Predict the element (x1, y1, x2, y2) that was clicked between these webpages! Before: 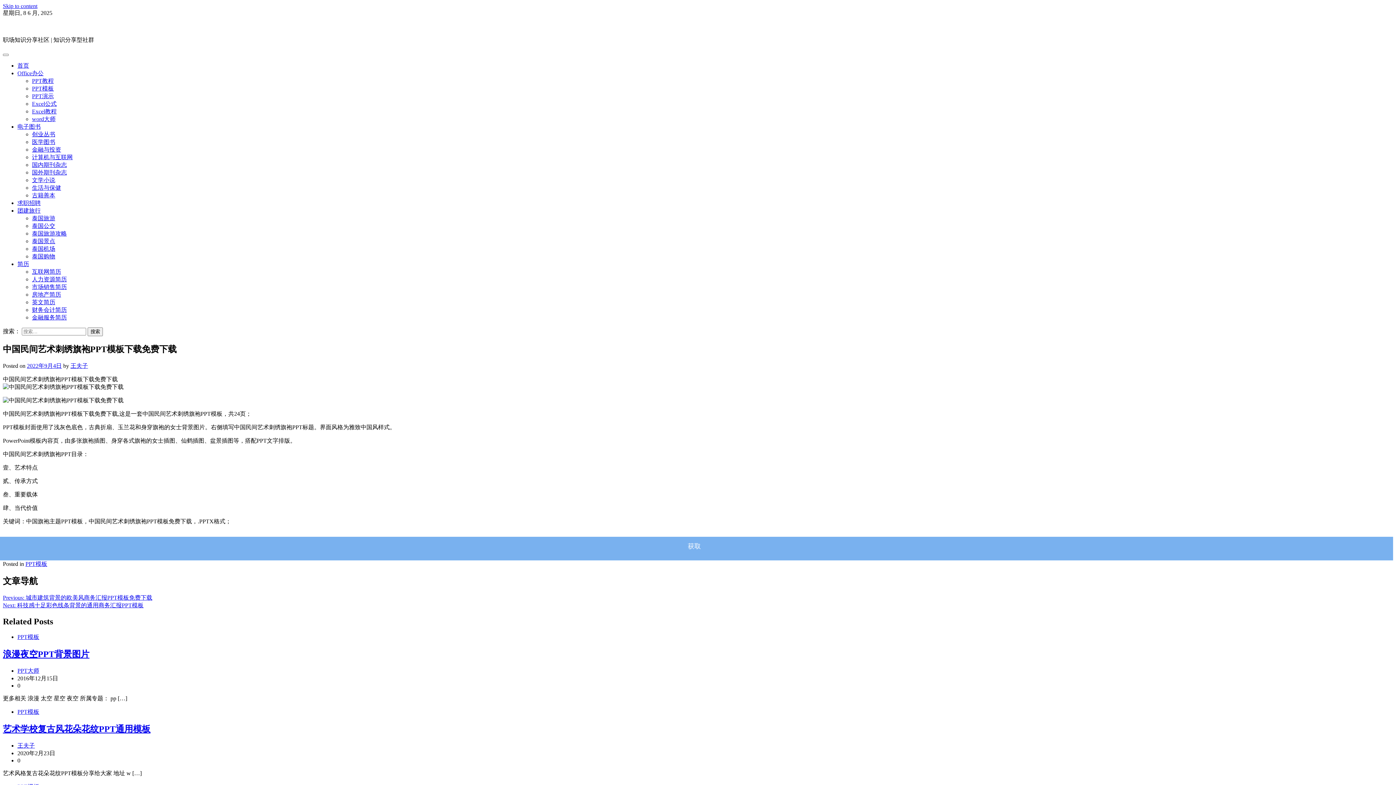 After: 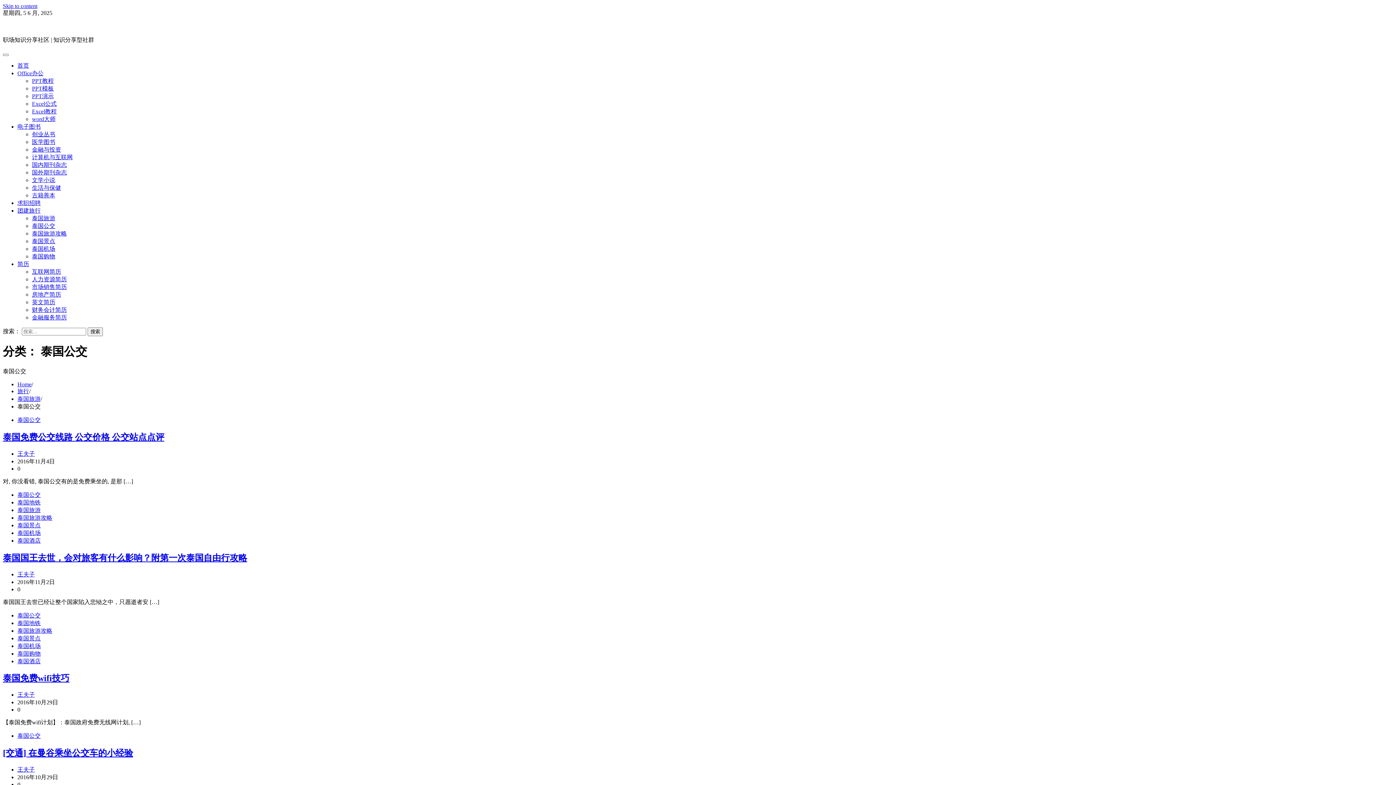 Action: label: 泰国公交 bbox: (32, 222, 55, 229)